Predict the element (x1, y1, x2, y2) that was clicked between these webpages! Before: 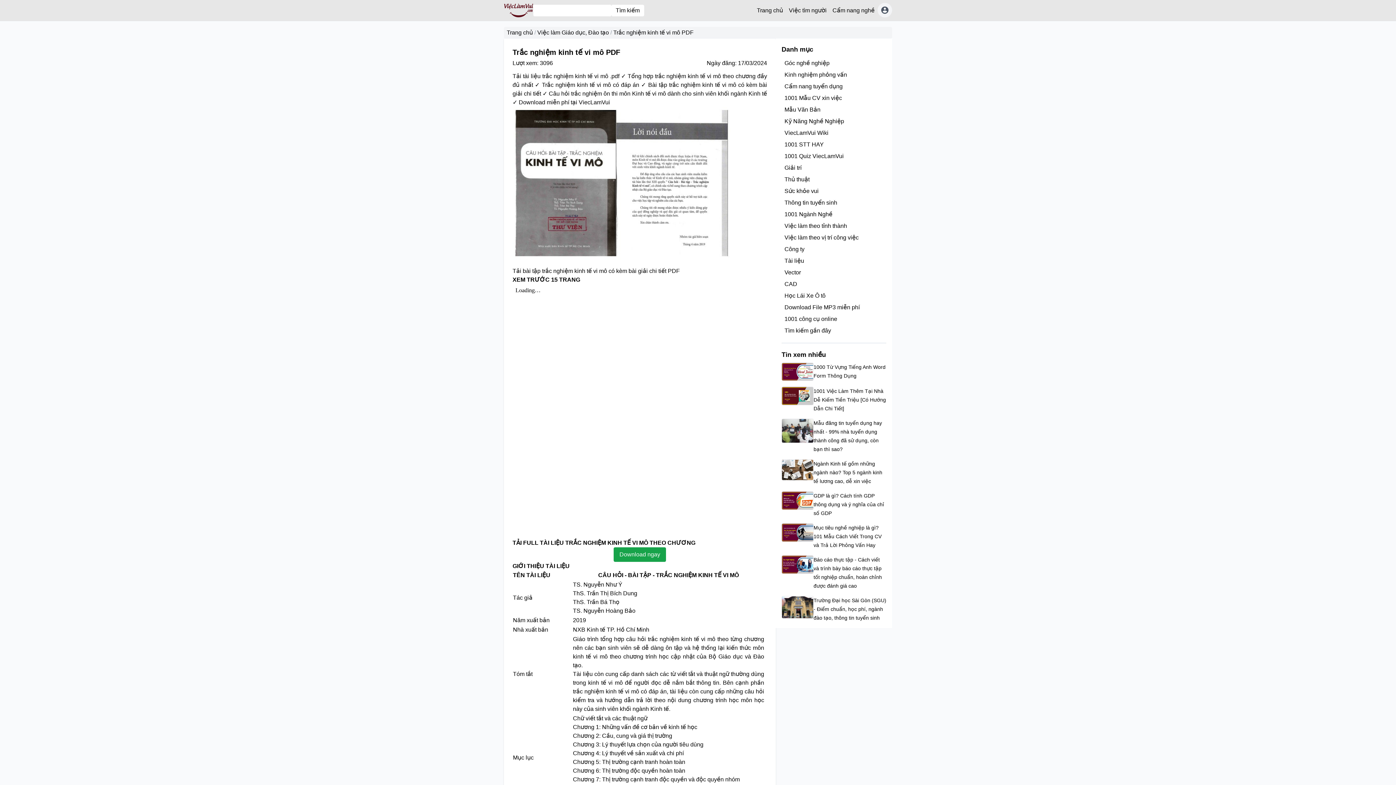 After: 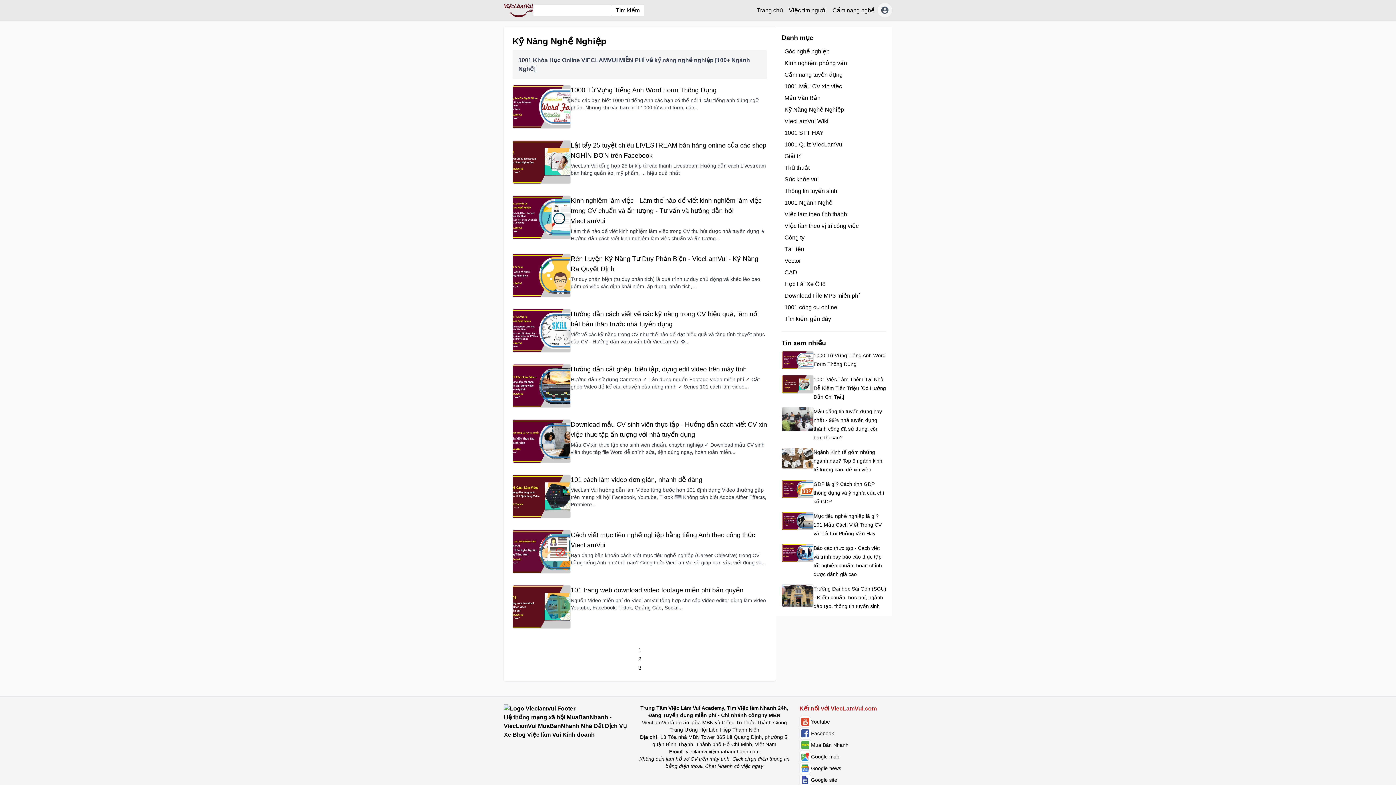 Action: label: Kỹ Năng Nghề Nghiệp bbox: (781, 115, 886, 127)